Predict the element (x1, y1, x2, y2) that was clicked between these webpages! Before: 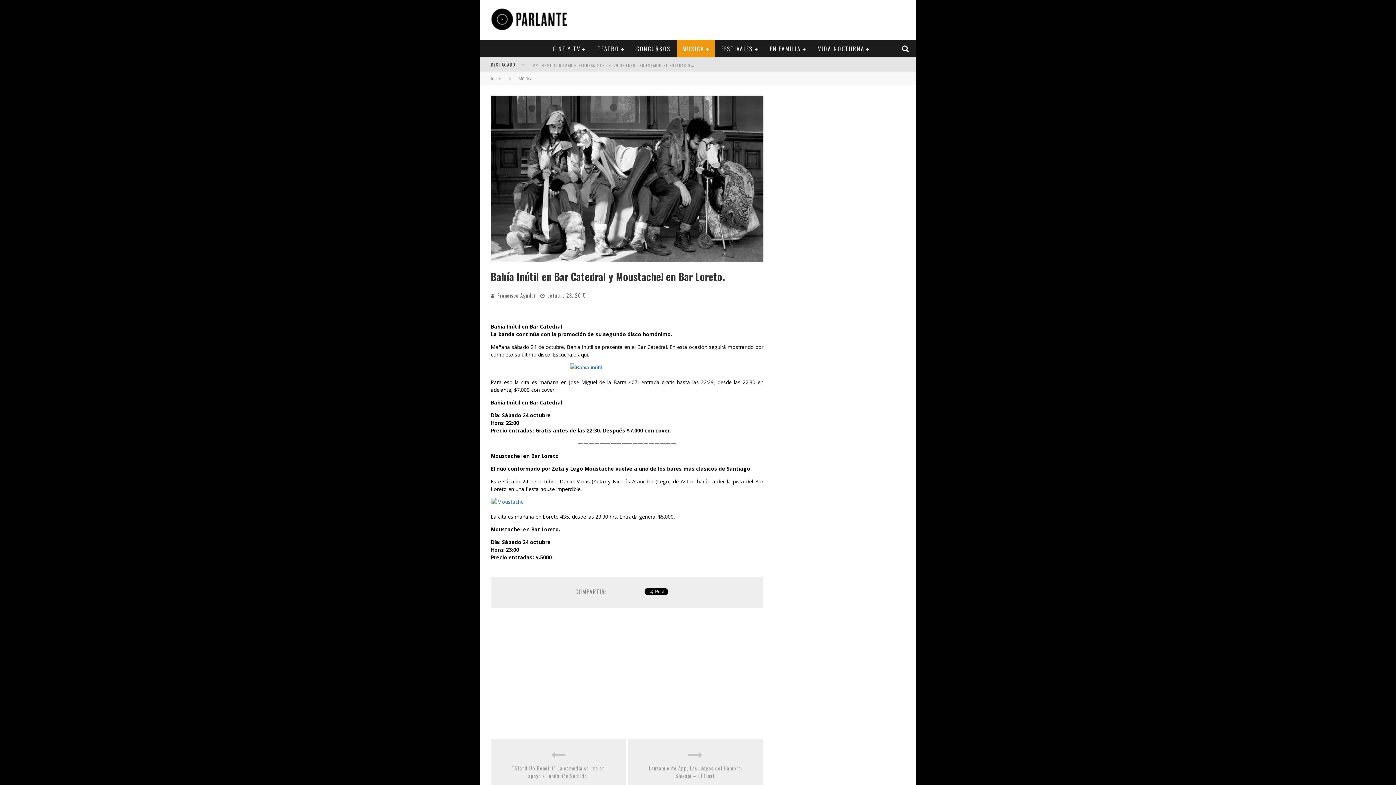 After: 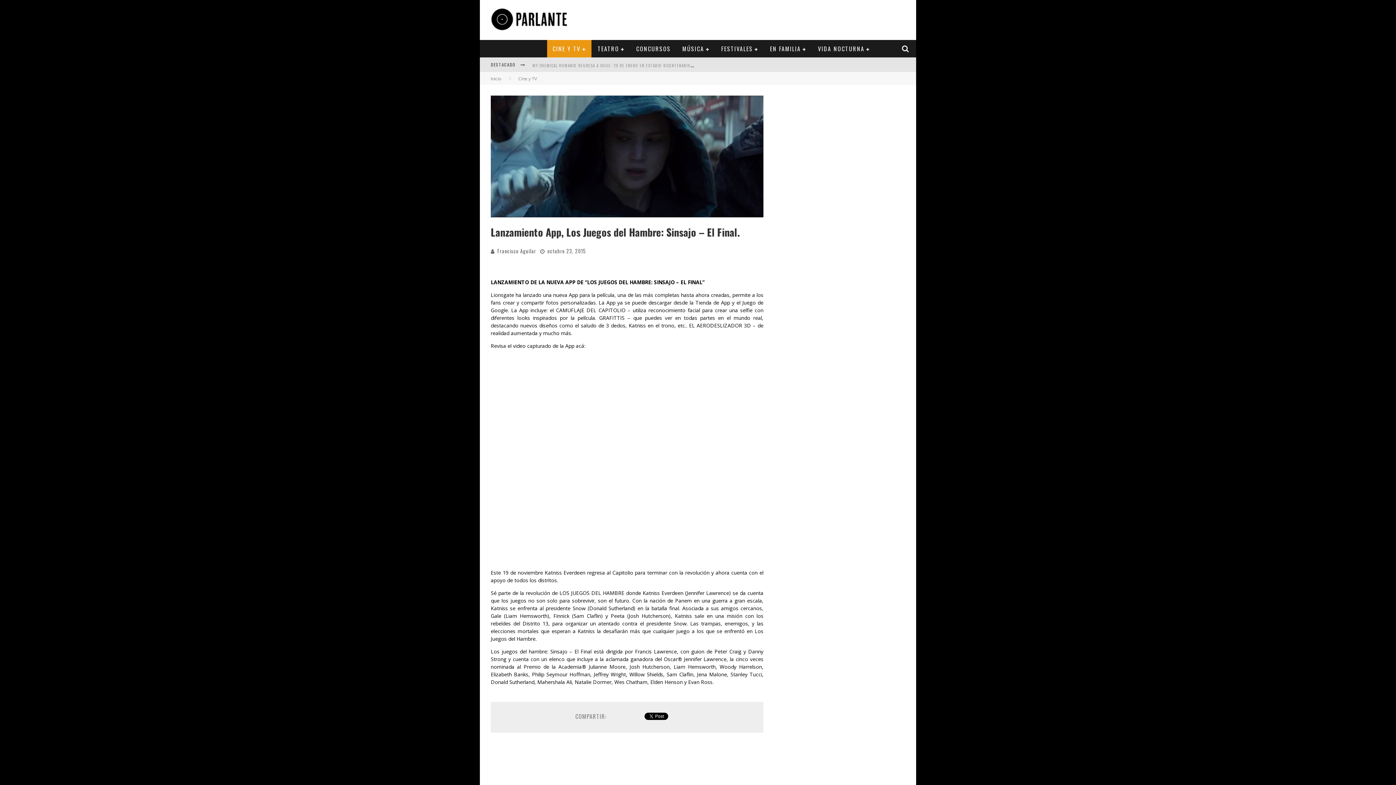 Action: bbox: (642, 748, 749, 762)